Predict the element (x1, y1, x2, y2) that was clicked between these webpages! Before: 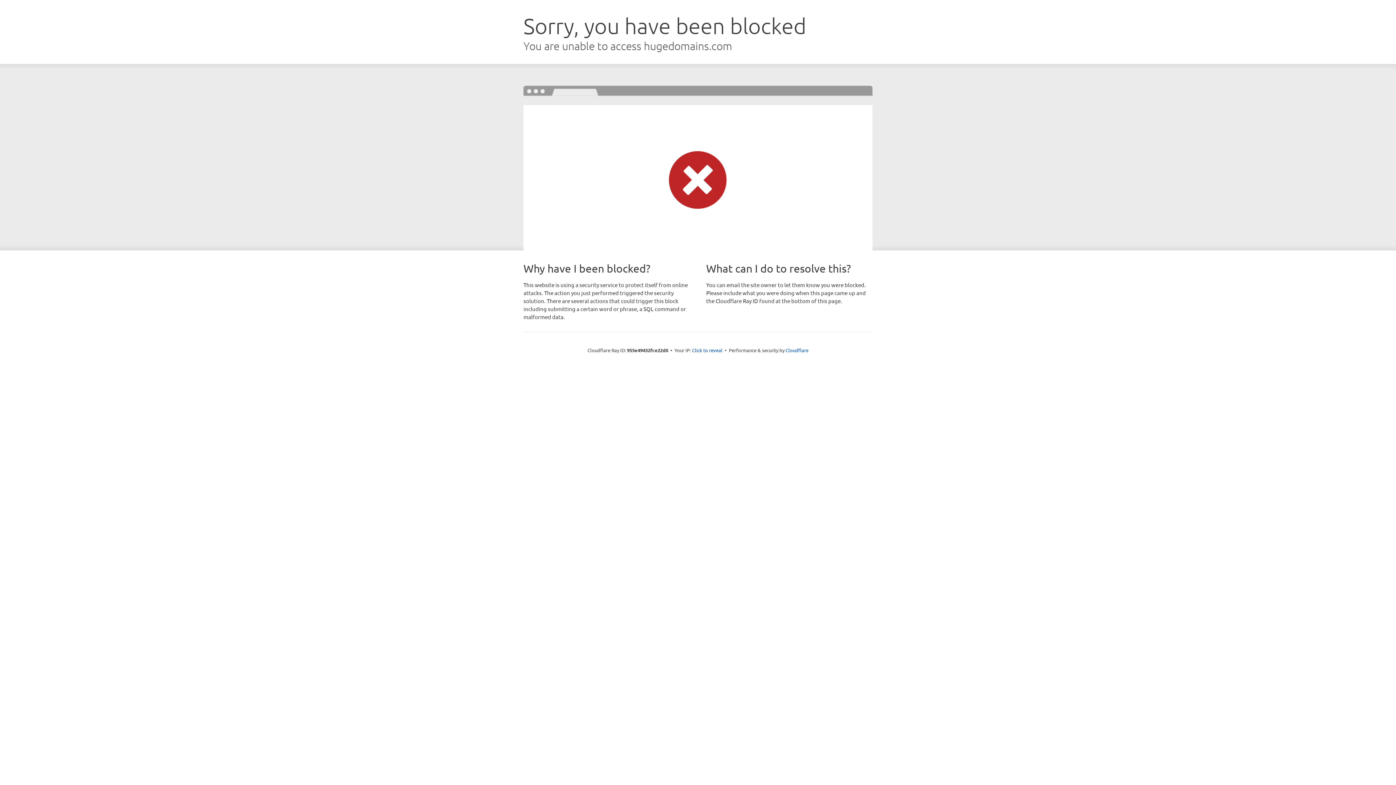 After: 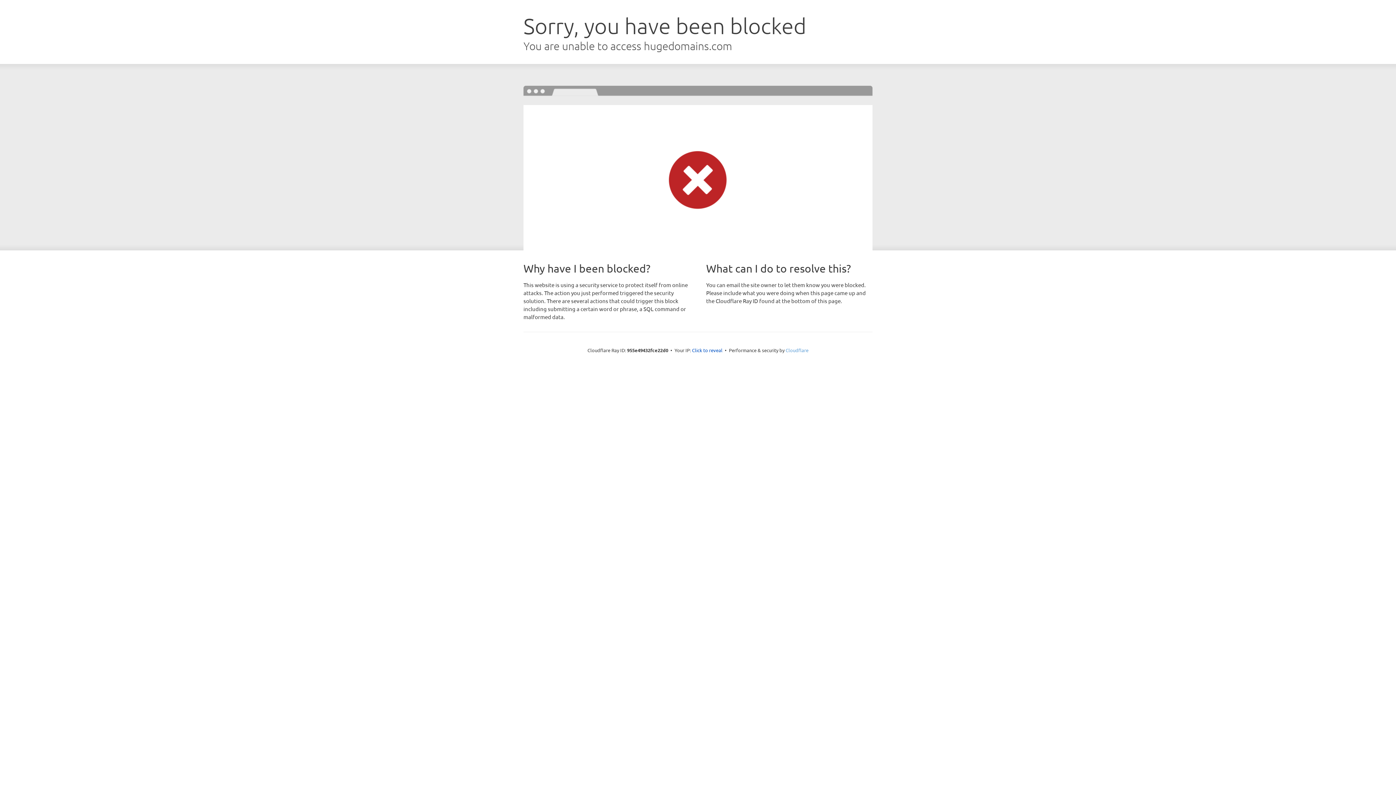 Action: bbox: (785, 347, 808, 353) label: Cloudflare